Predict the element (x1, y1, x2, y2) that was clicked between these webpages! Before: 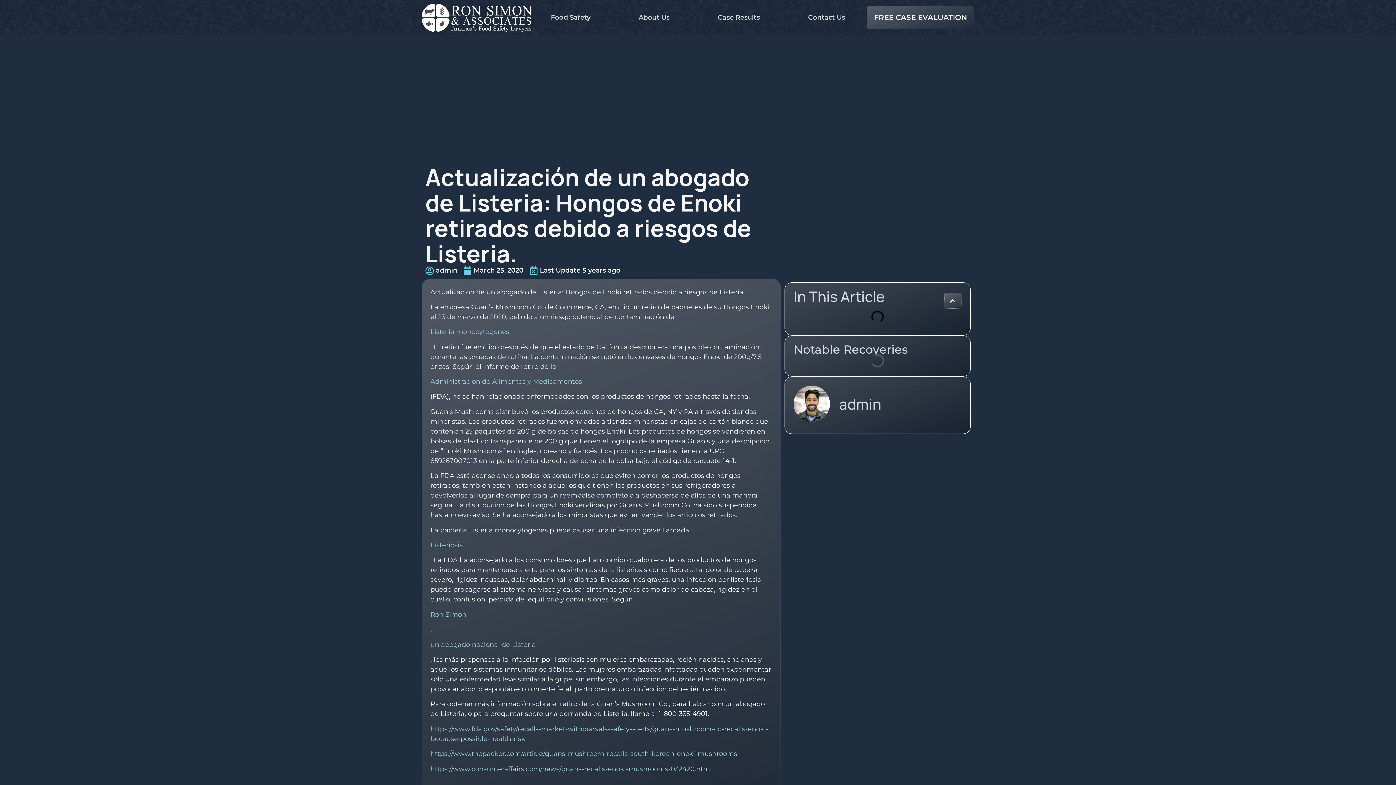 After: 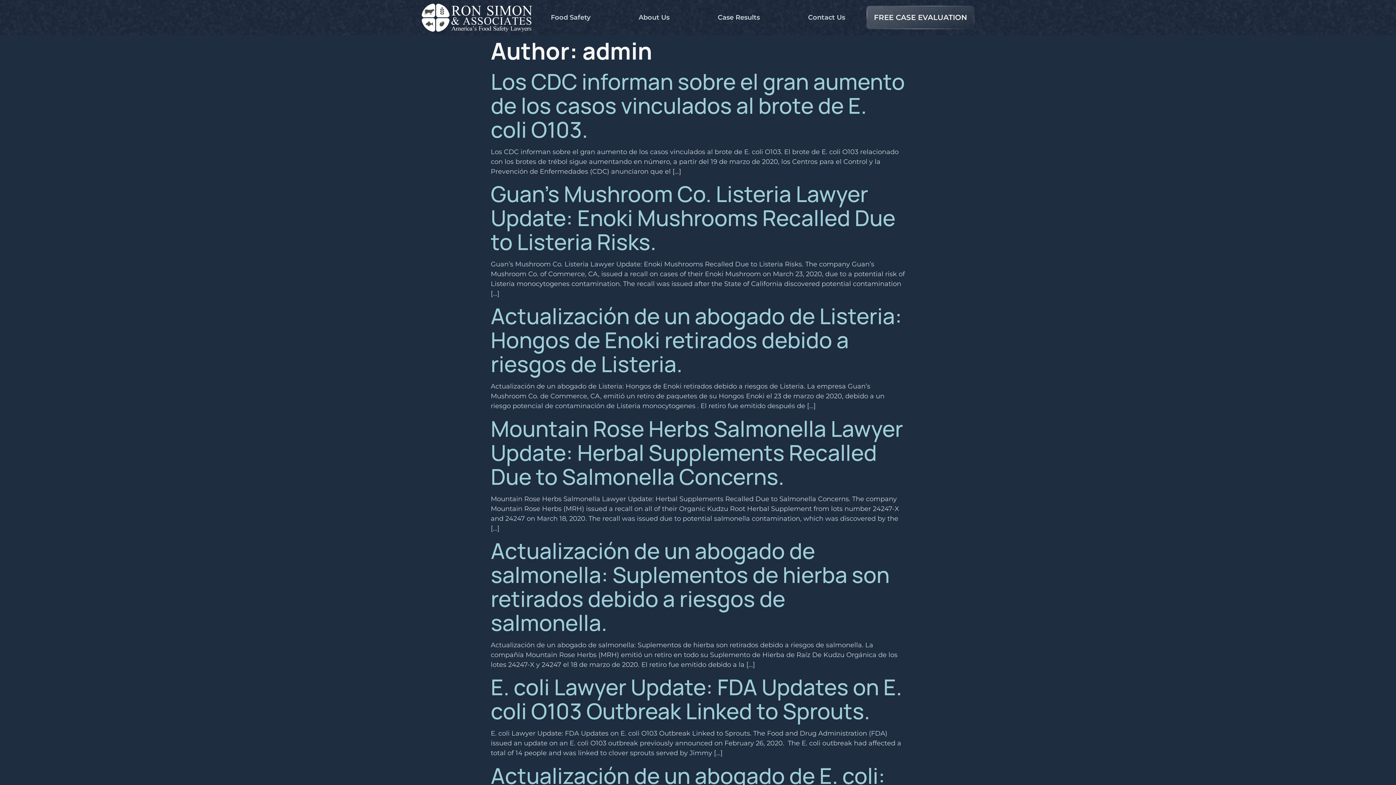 Action: label: admin bbox: (425, 266, 457, 275)